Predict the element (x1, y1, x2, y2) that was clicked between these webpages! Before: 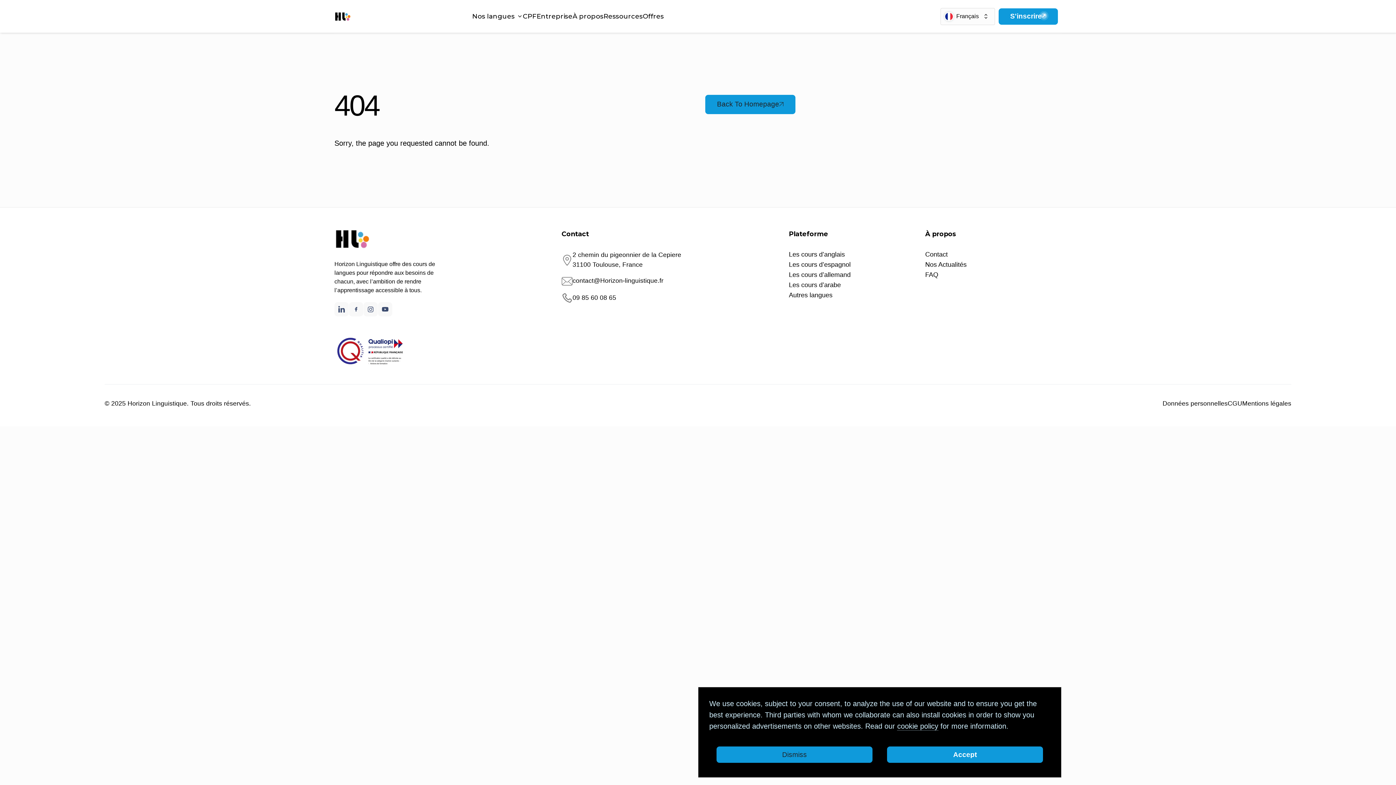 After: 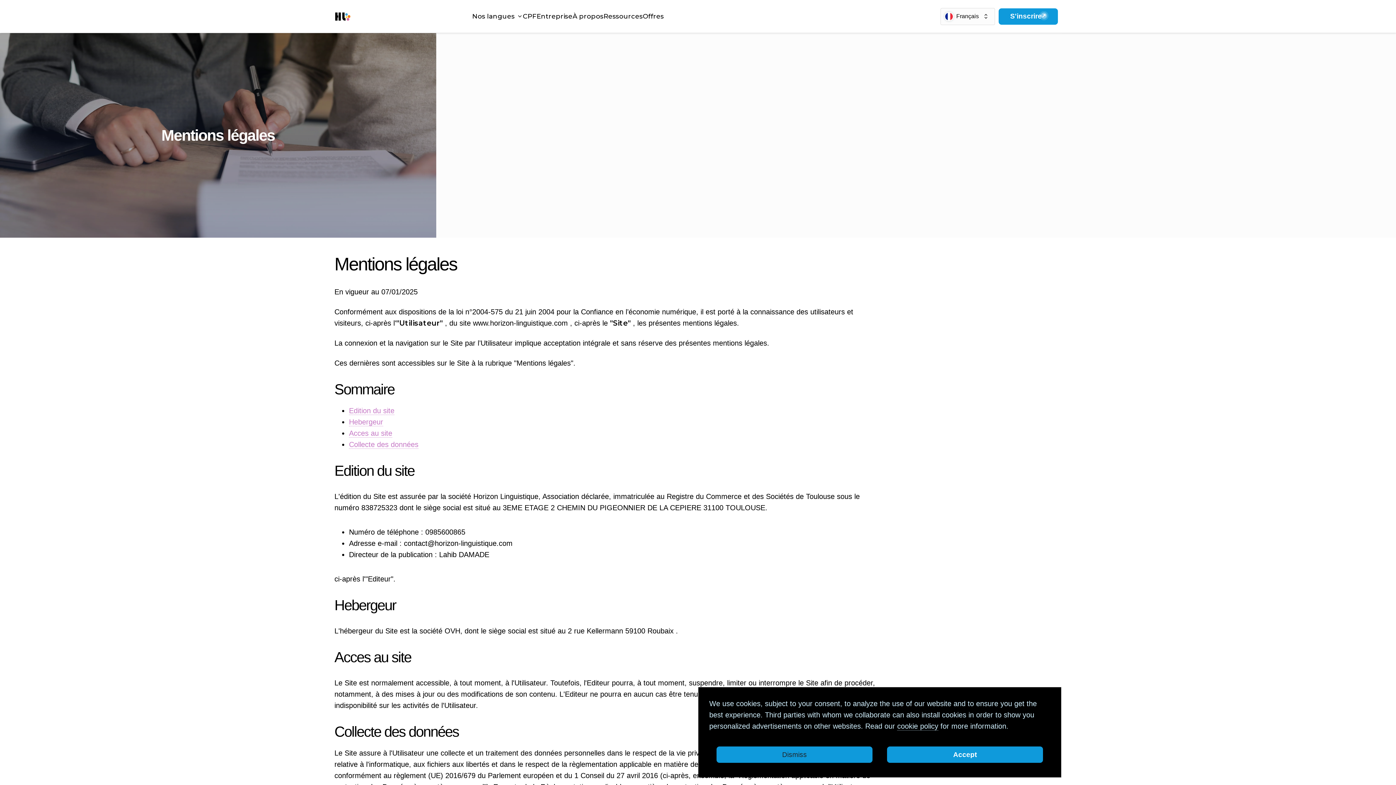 Action: label: Mentions légales bbox: (1242, 399, 1291, 408)